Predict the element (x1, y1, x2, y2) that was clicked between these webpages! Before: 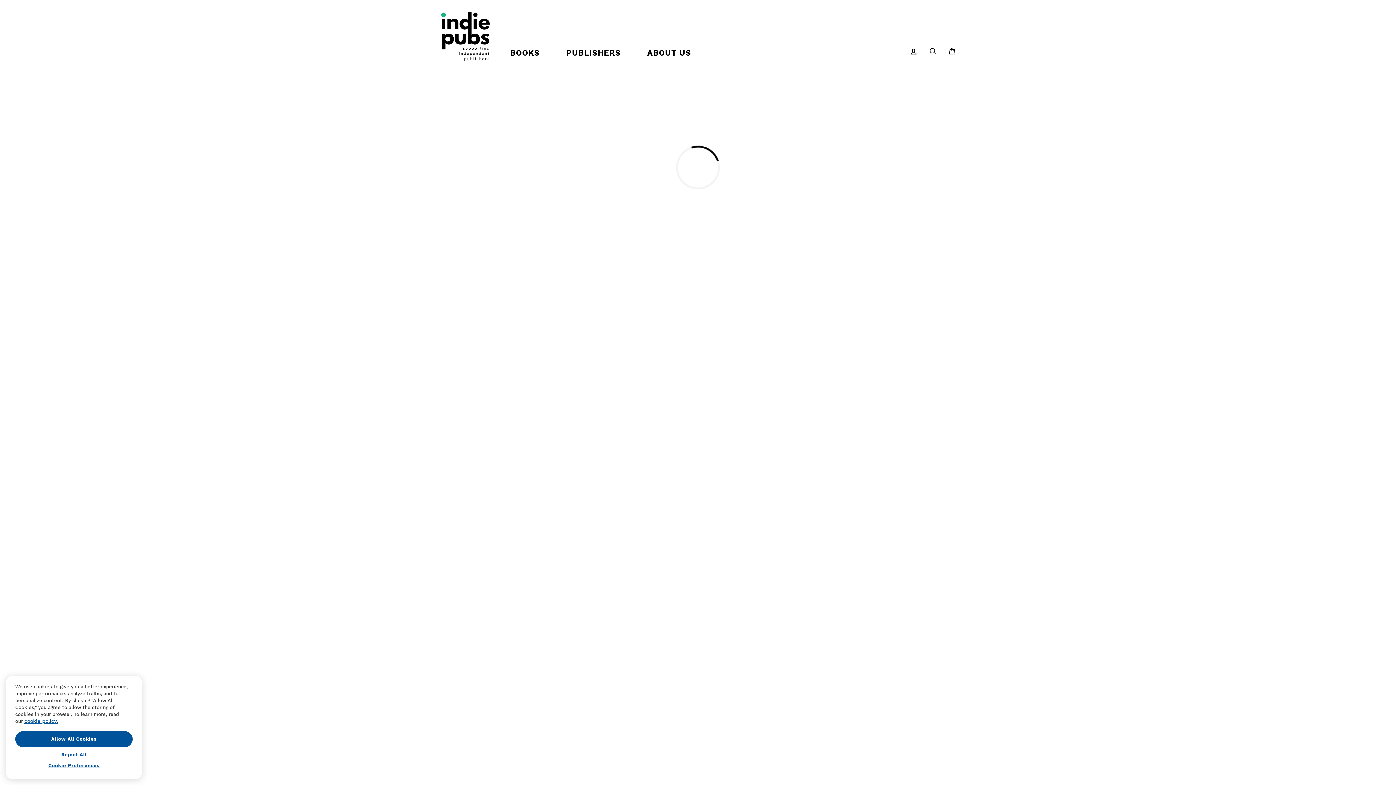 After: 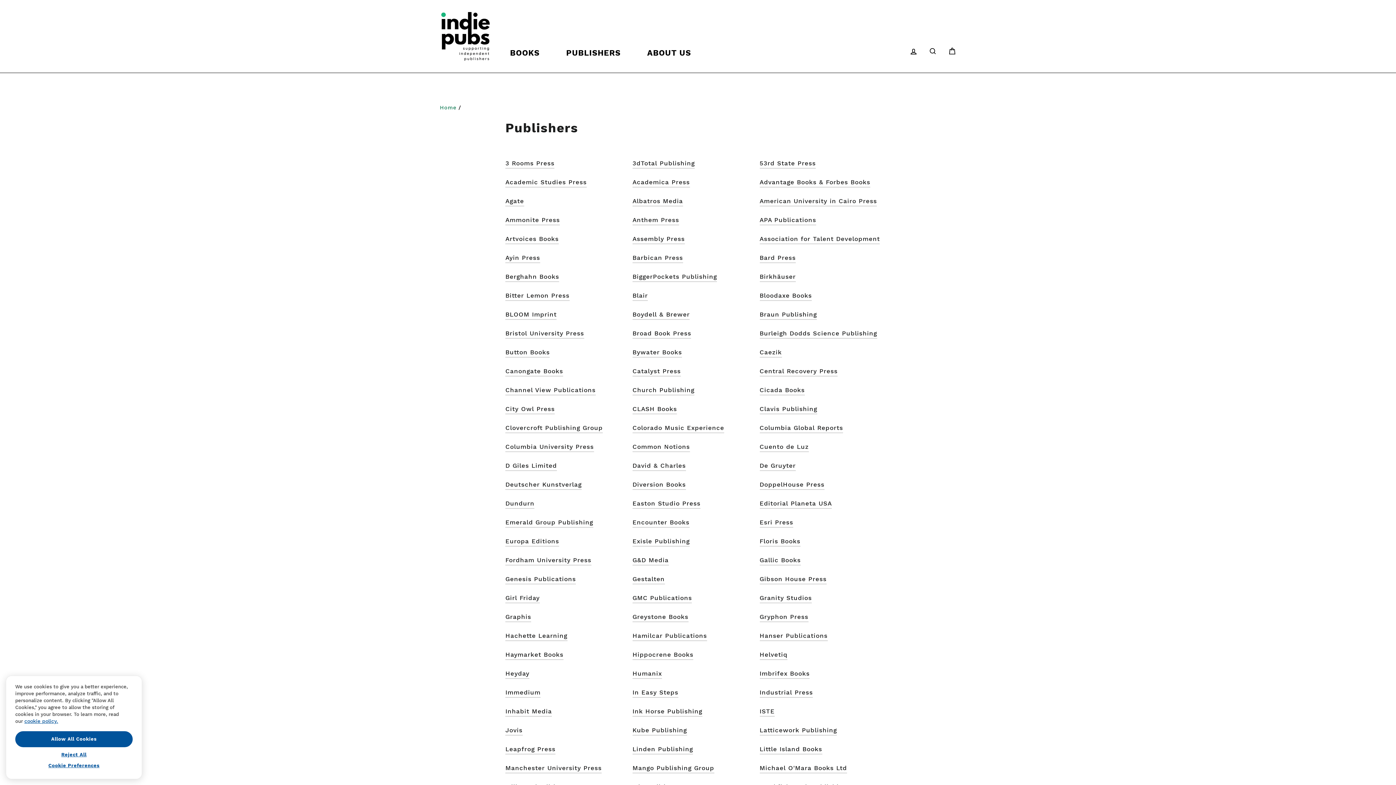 Action: bbox: (560, 42, 626, 63) label: PUBLISHERS